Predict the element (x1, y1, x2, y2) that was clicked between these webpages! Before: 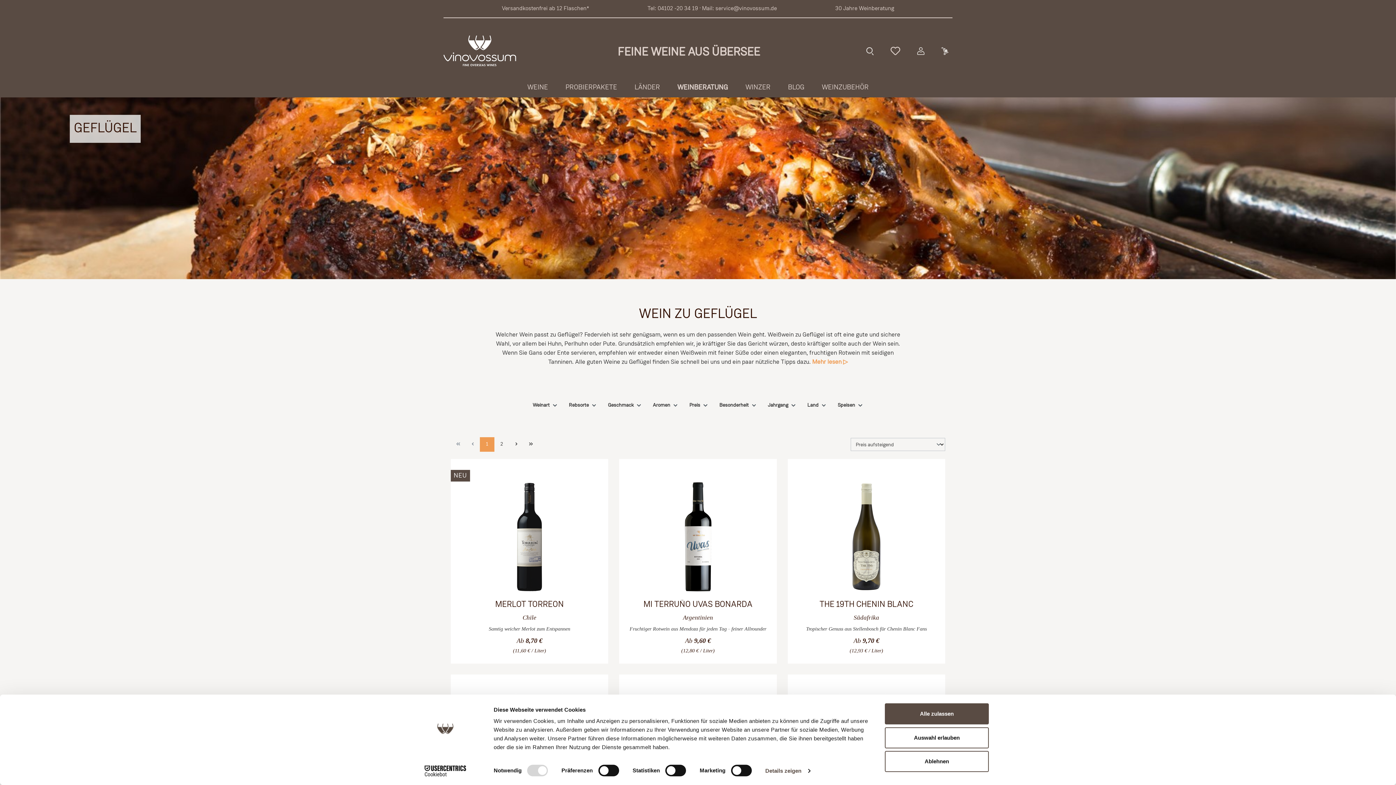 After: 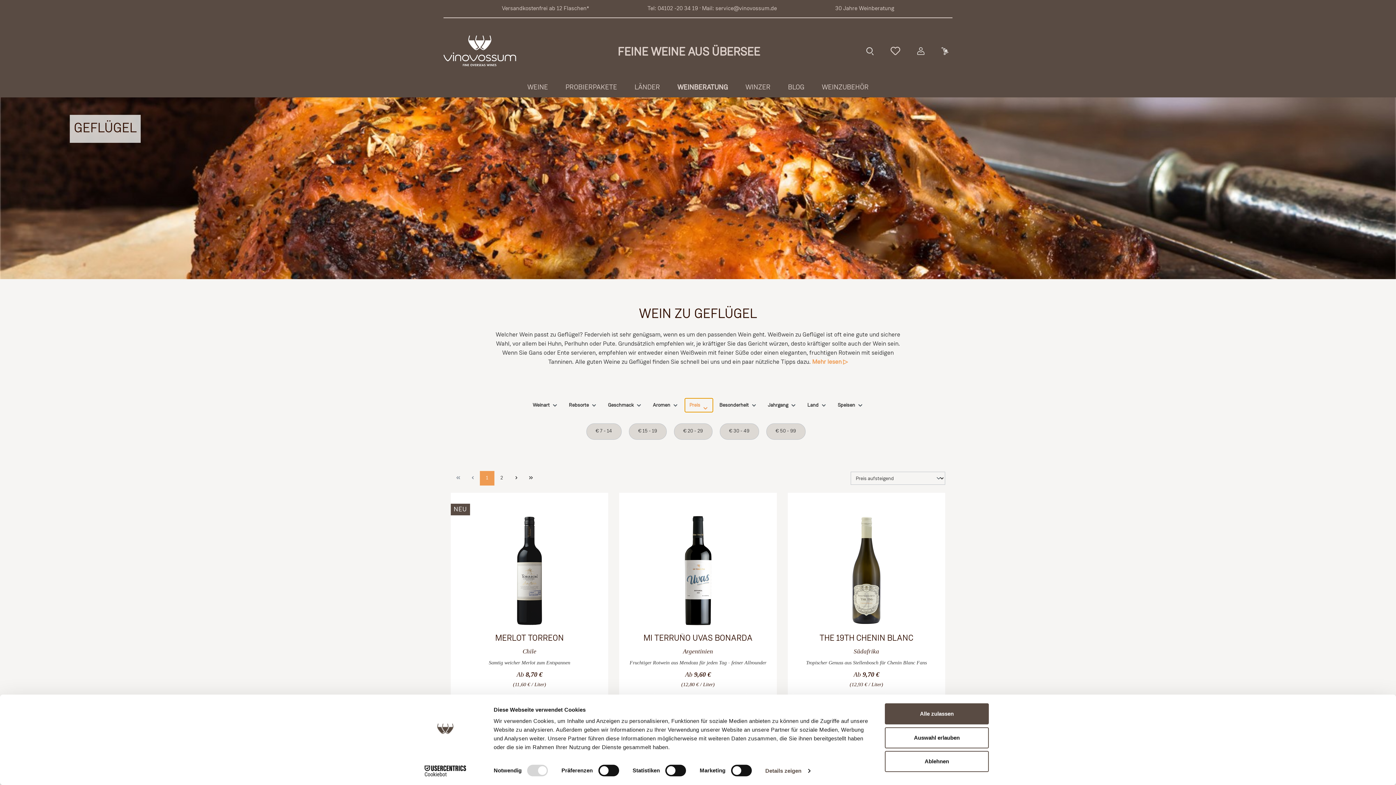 Action: bbox: (684, 398, 713, 412) label: Preis 